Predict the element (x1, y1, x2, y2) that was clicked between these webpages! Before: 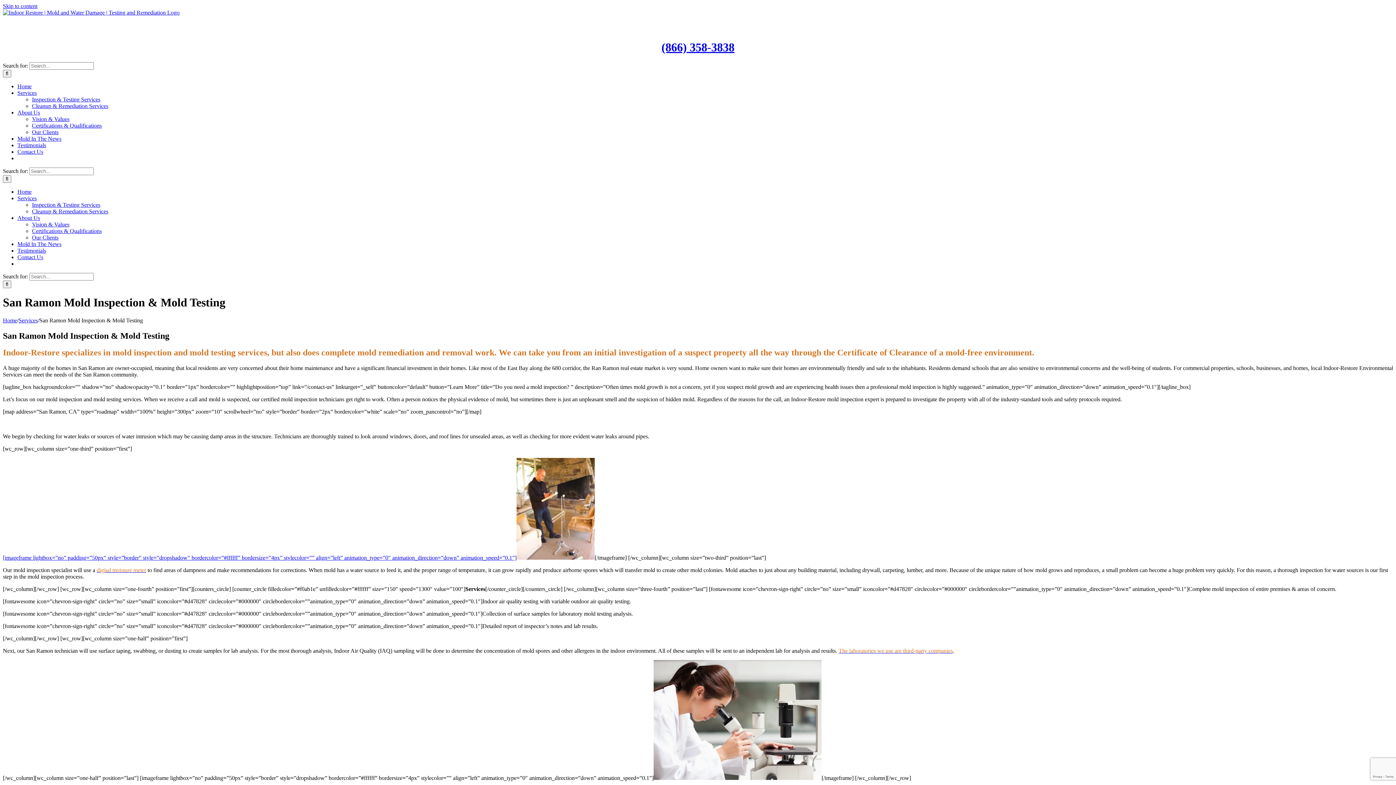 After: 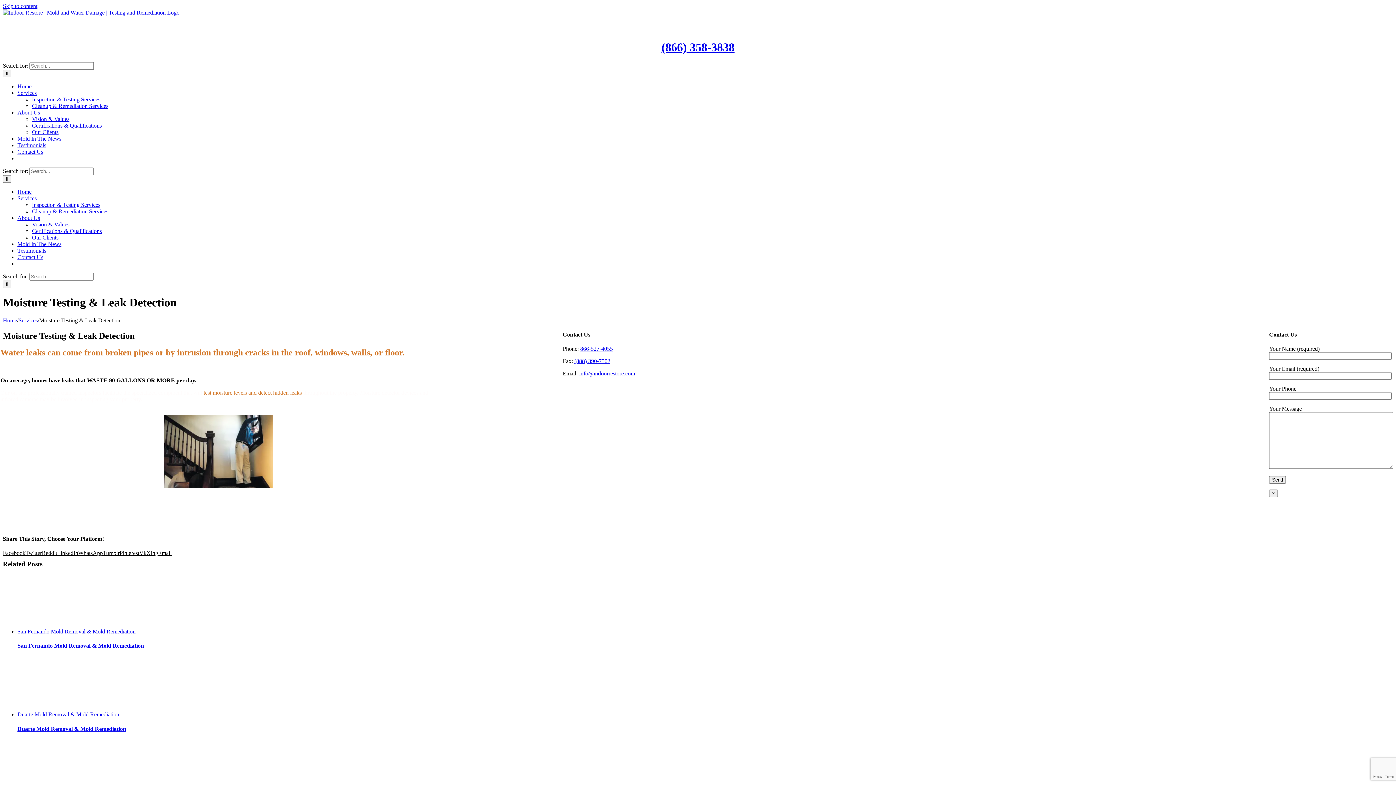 Action: bbox: (96, 567, 146, 573) label: digital moisture meter